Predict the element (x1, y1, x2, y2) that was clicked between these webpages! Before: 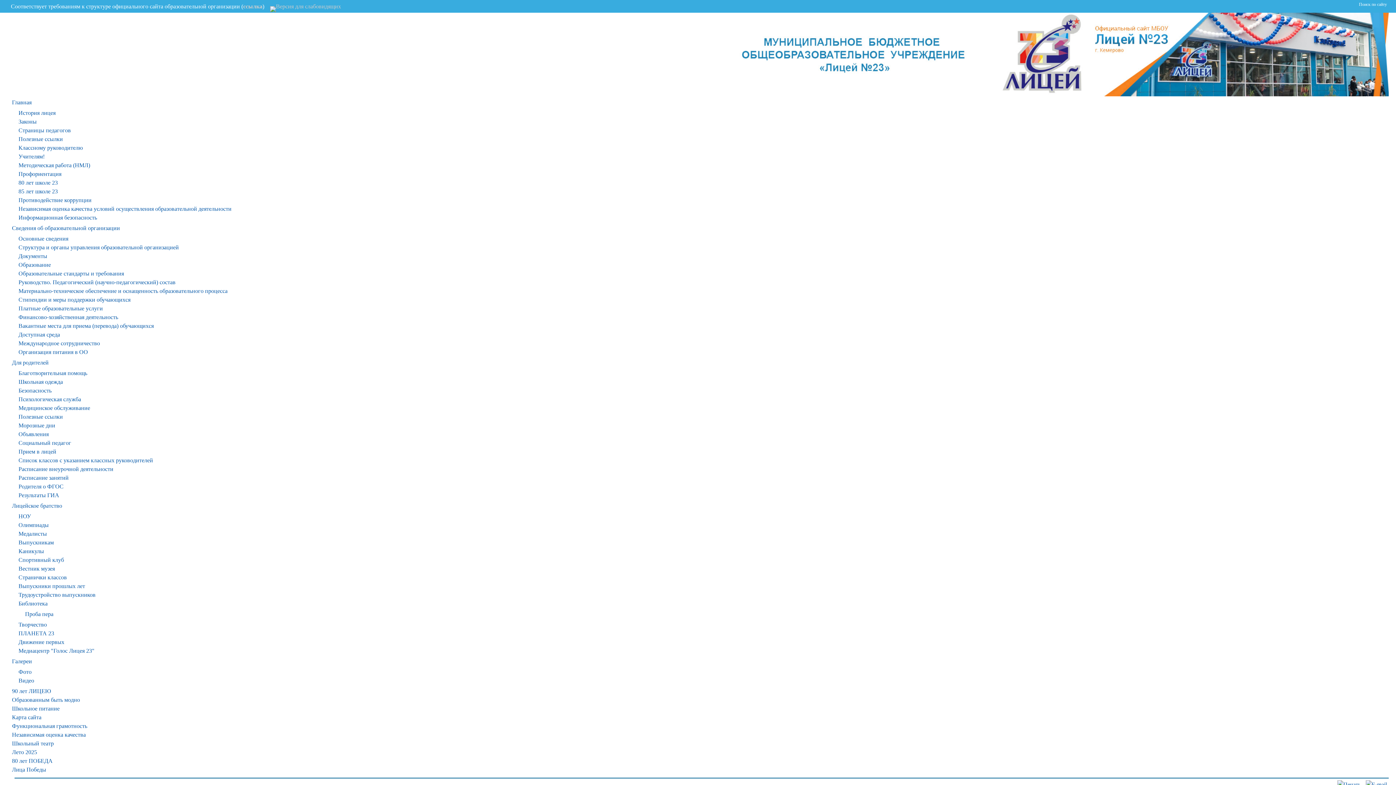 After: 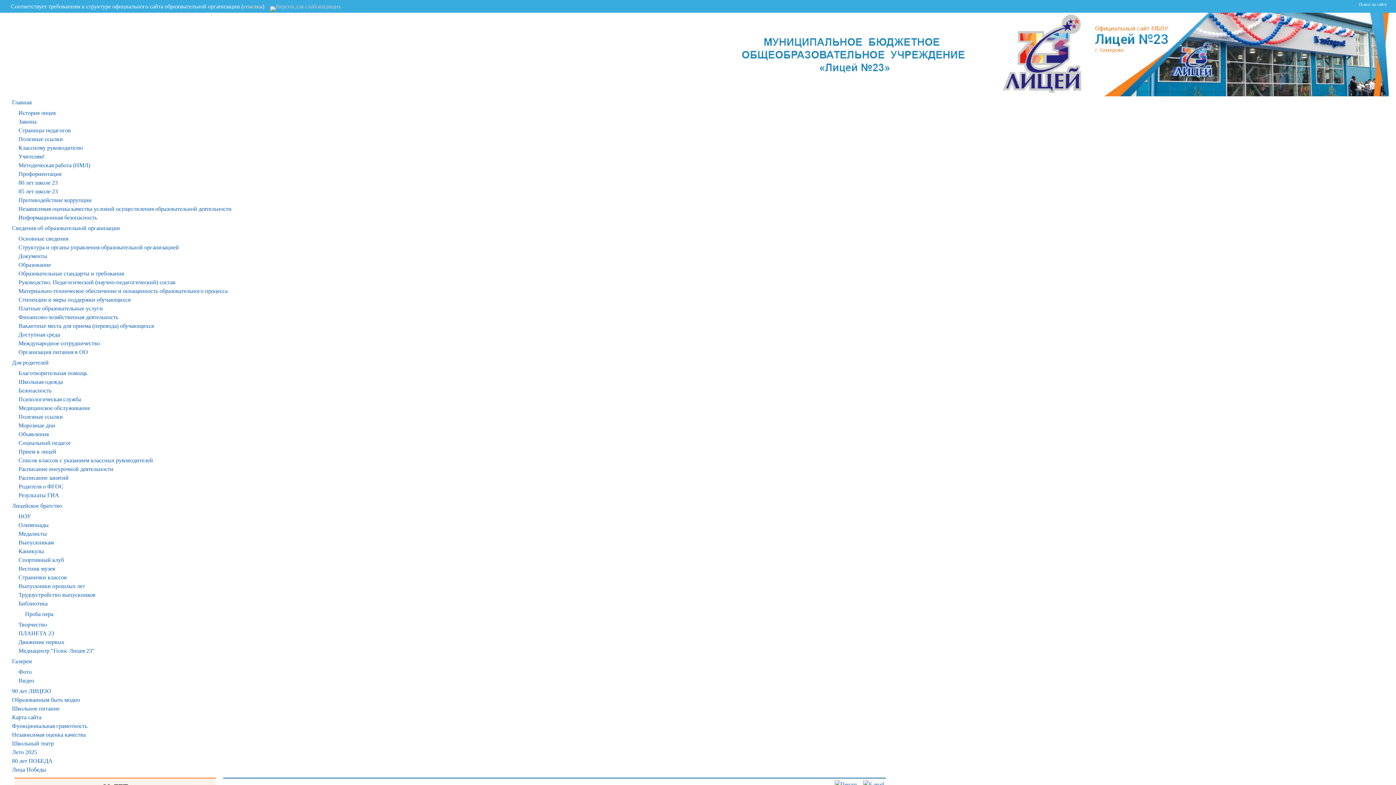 Action: label: 90 лет ЛИЦЕЮ bbox: (12, 688, 50, 694)